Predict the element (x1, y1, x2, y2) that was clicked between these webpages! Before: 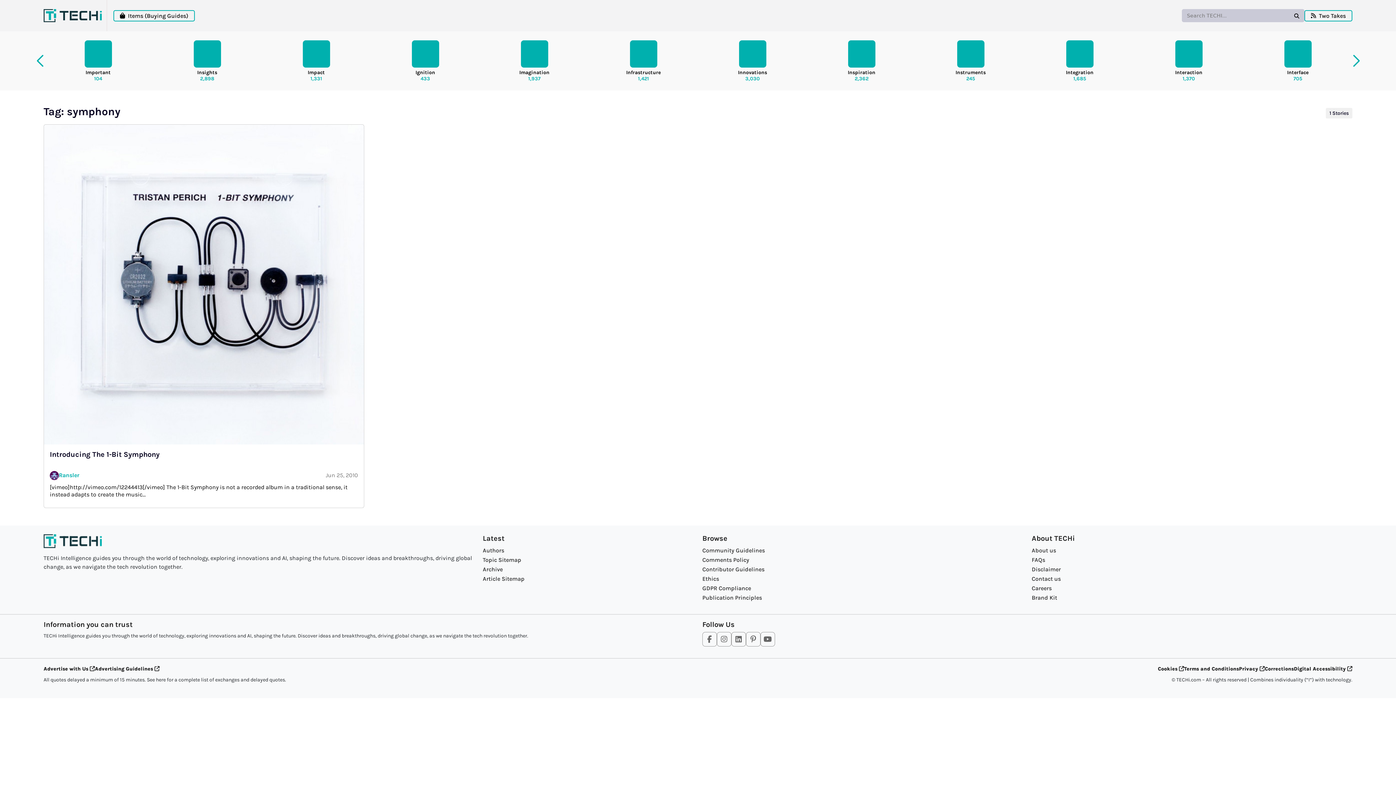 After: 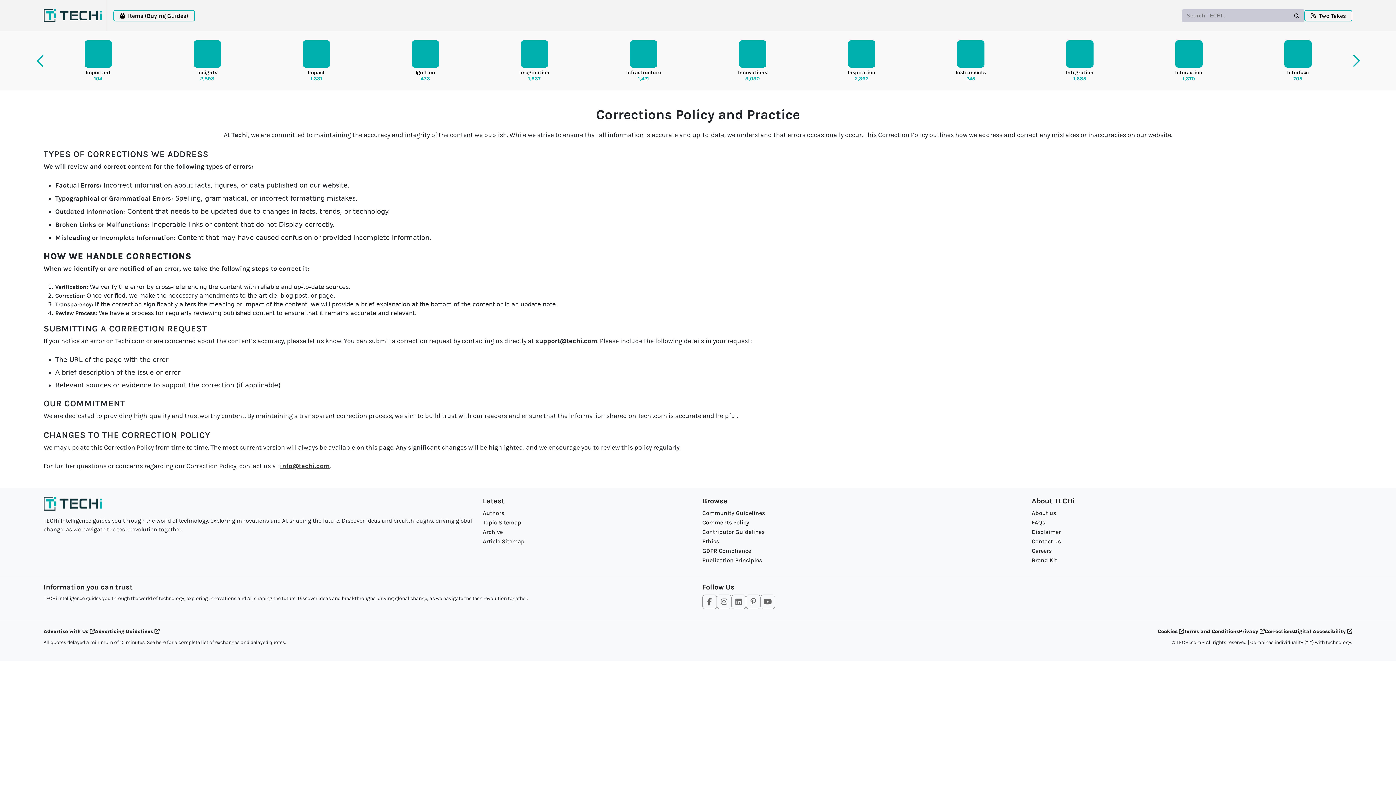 Action: bbox: (1265, 666, 1294, 672) label: Corrections